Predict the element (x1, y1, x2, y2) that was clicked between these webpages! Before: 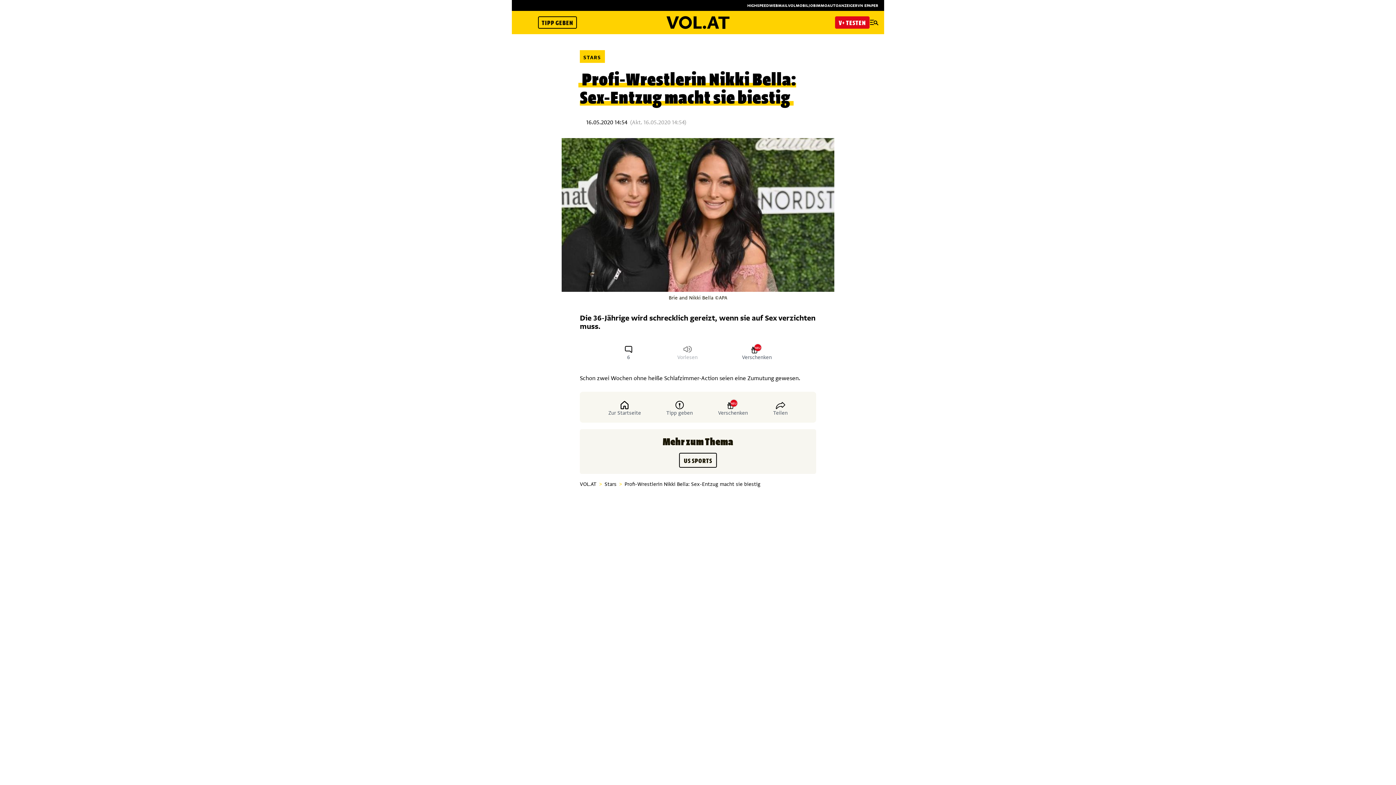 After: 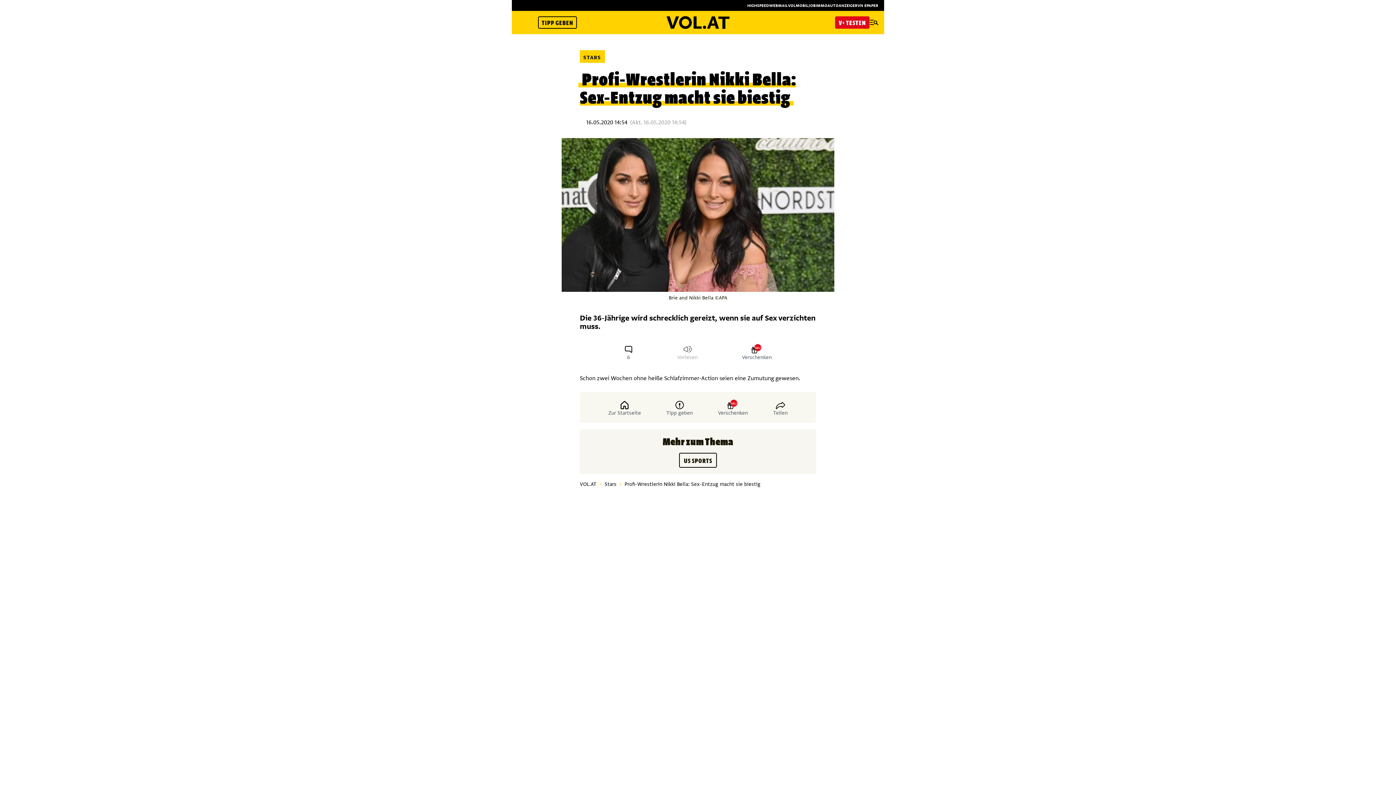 Action: label: 6 bbox: (624, 342, 633, 360)